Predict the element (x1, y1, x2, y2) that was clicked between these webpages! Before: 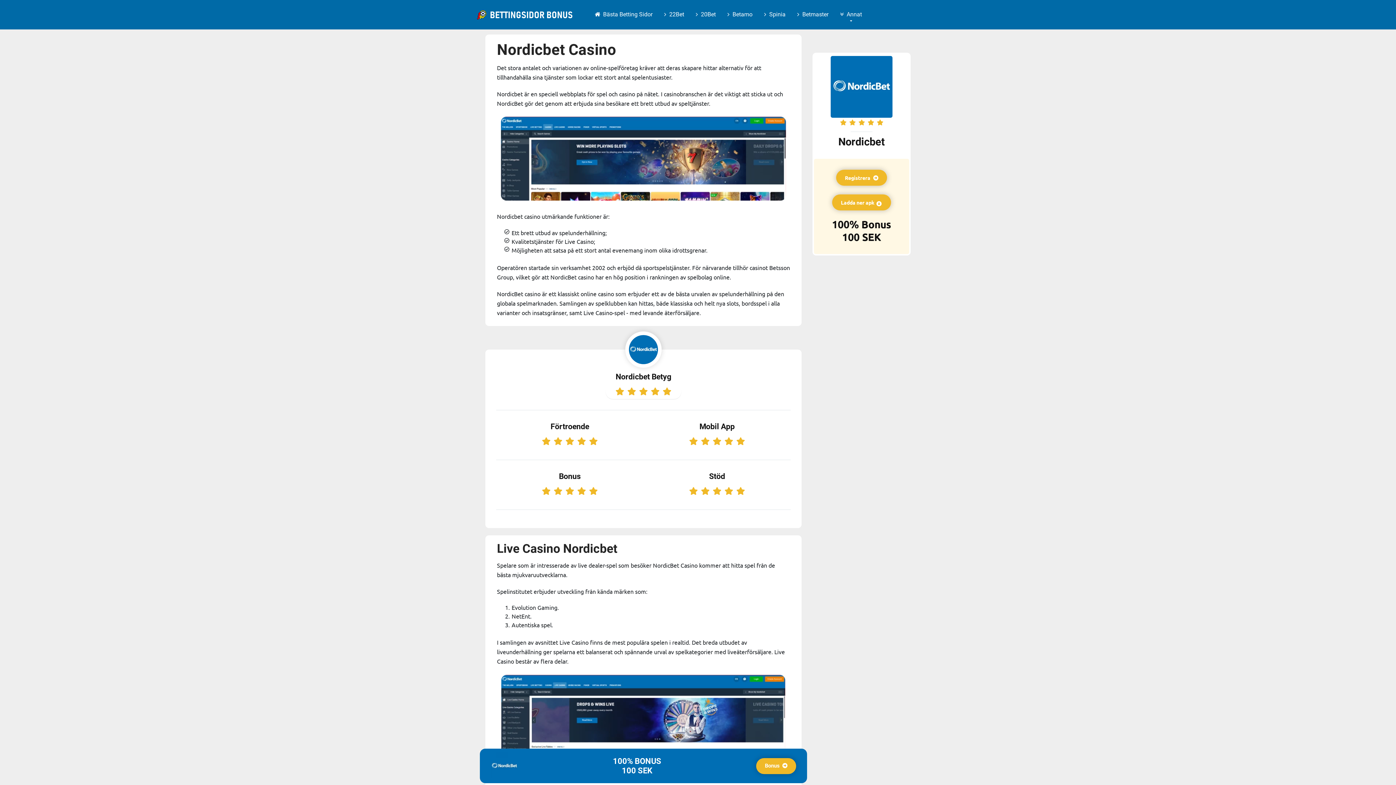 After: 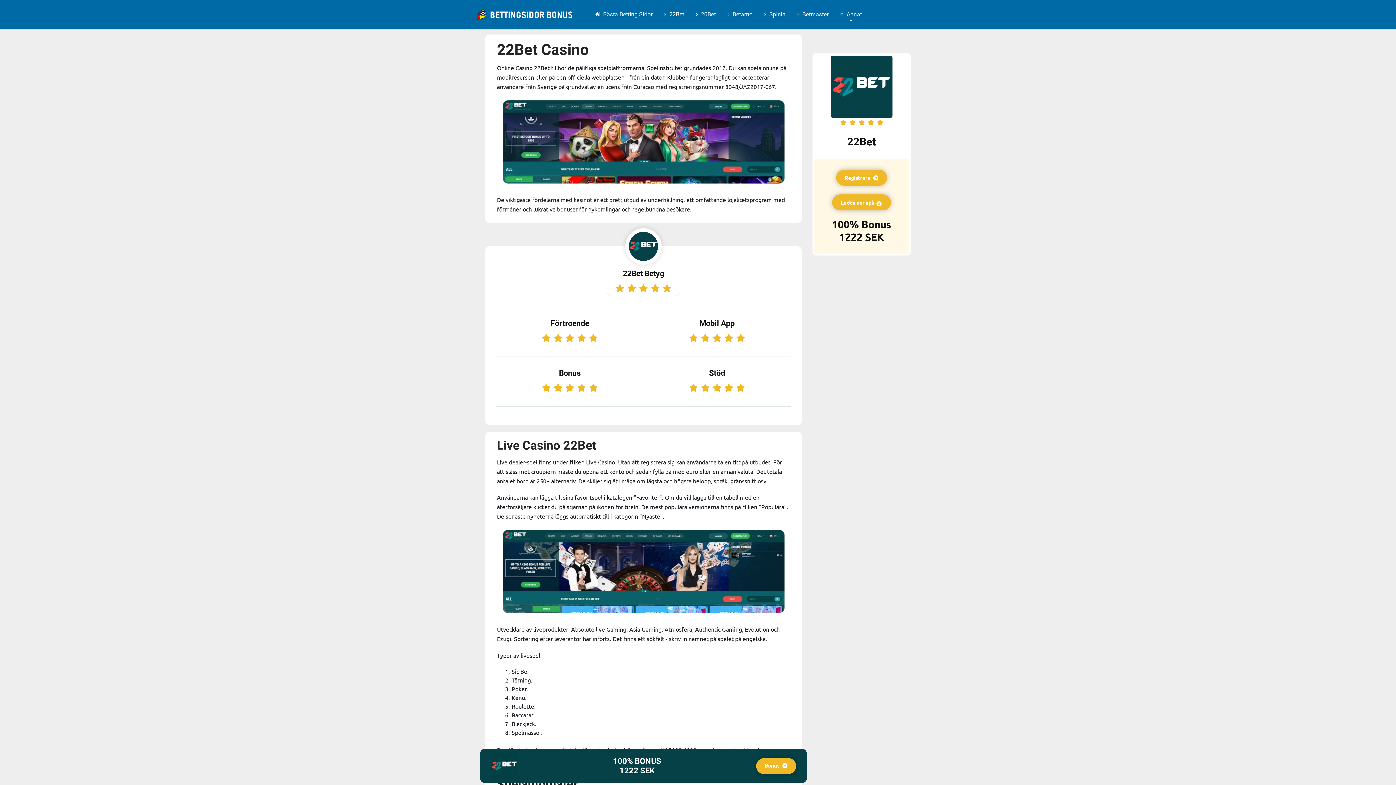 Action: label: 22Bet bbox: (658, 0, 690, 29)